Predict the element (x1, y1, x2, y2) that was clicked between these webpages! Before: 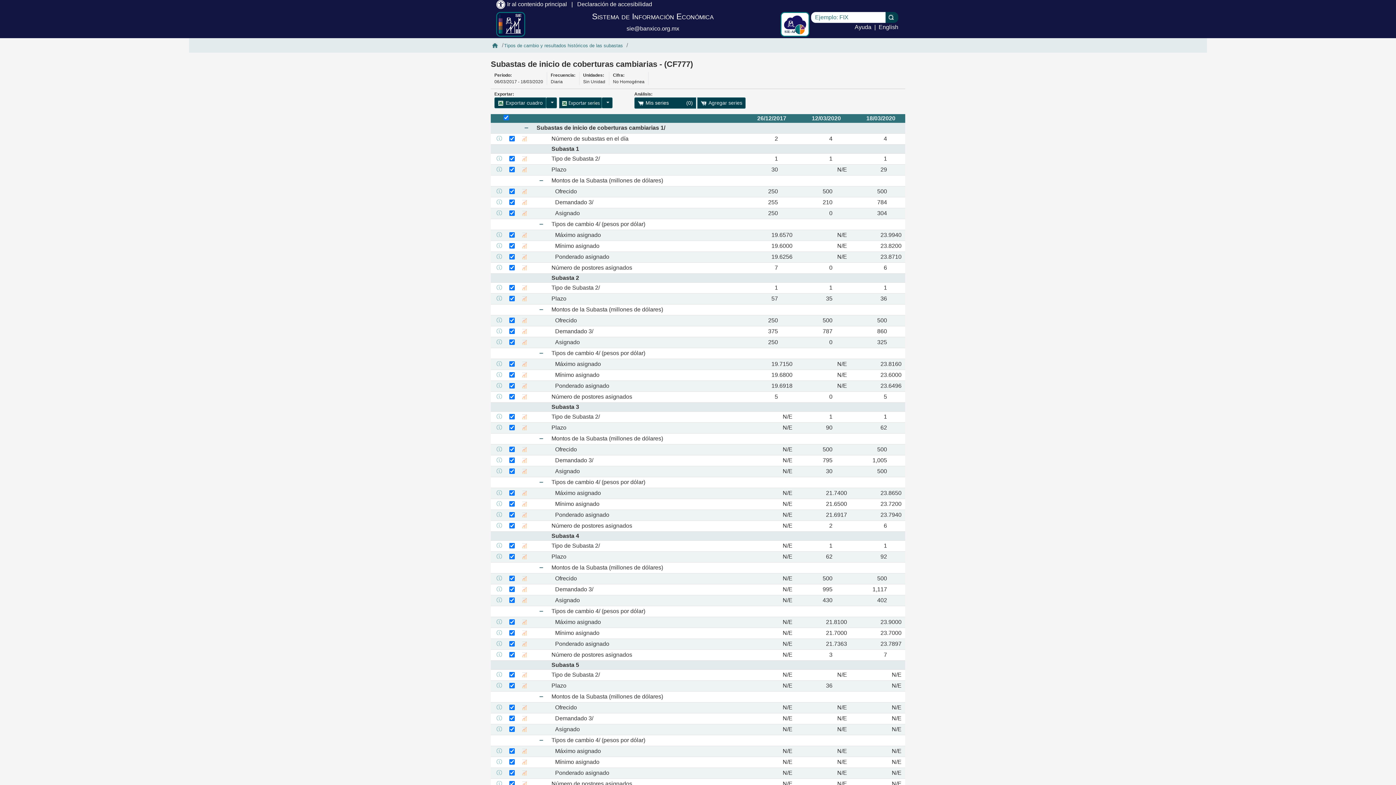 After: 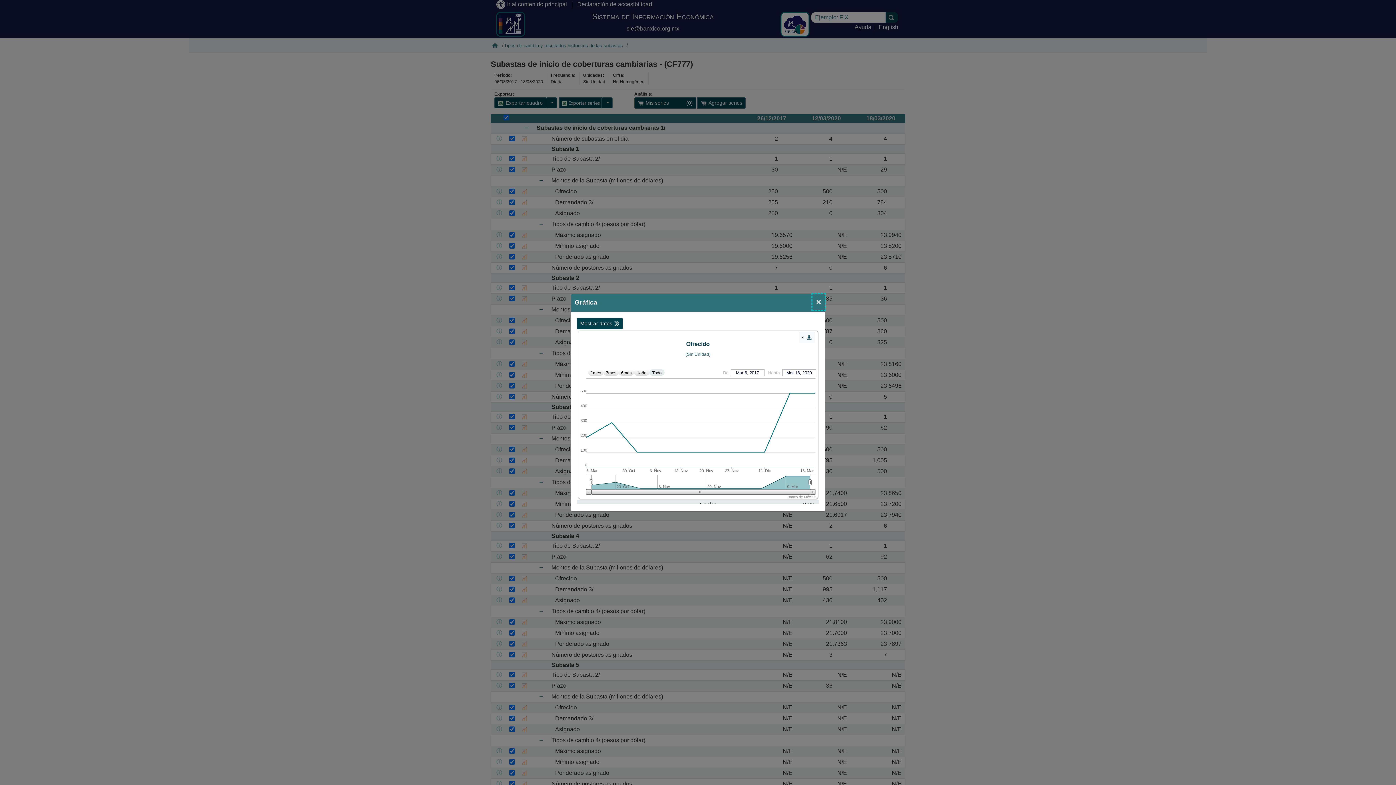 Action: bbox: (516, 444, 532, 455) label: Mostrar gráfica de la serie Ofrecido